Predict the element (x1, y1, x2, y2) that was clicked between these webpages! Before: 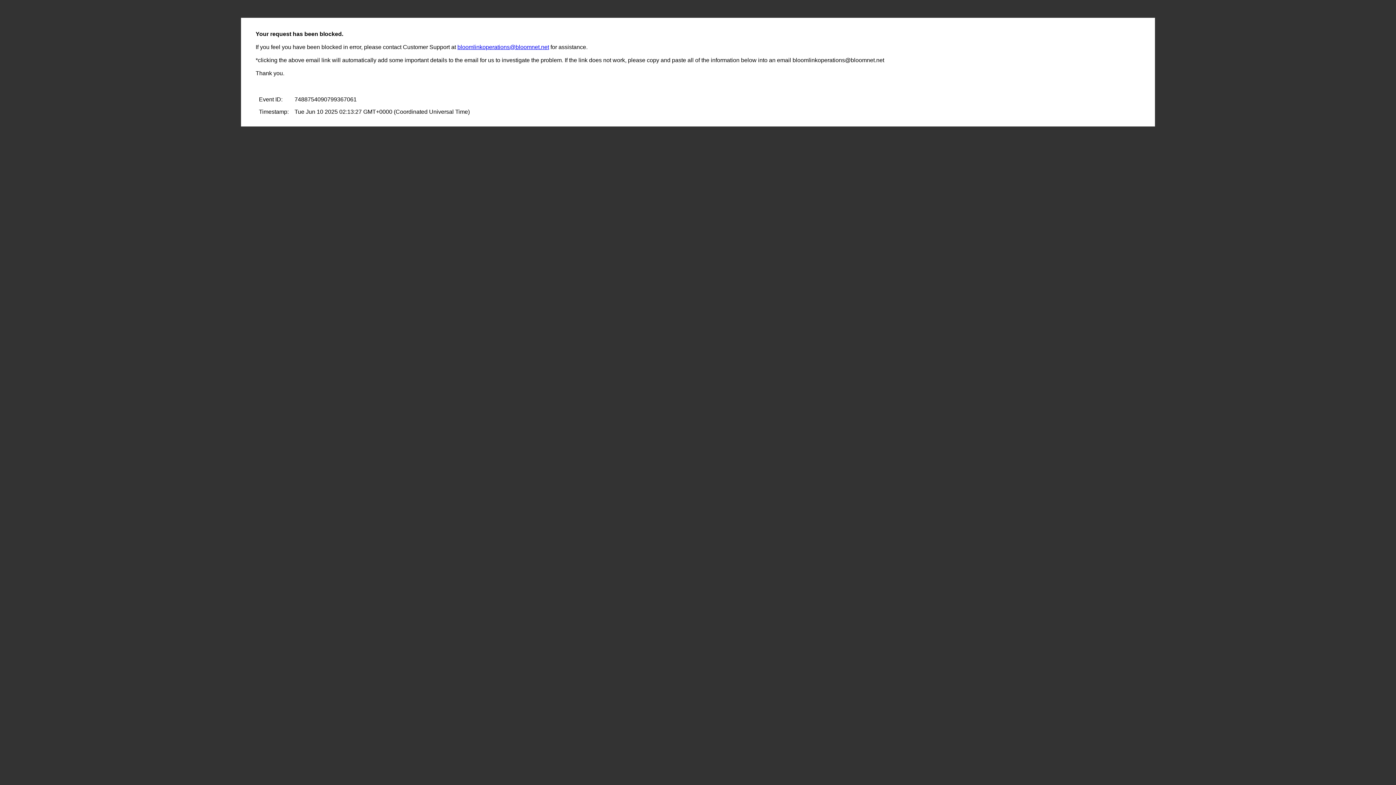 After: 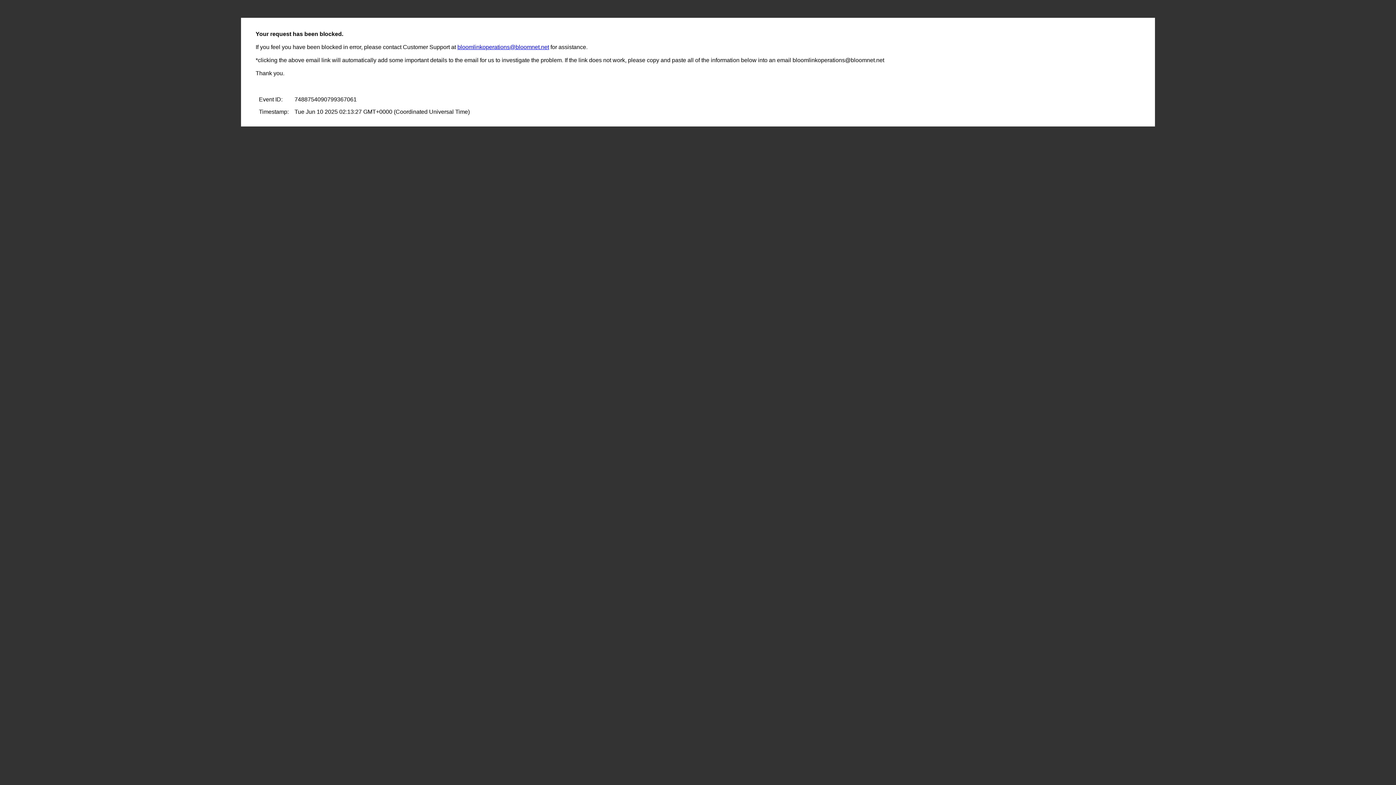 Action: label: bloomlinkoperations@bloomnet.net bbox: (457, 44, 549, 50)